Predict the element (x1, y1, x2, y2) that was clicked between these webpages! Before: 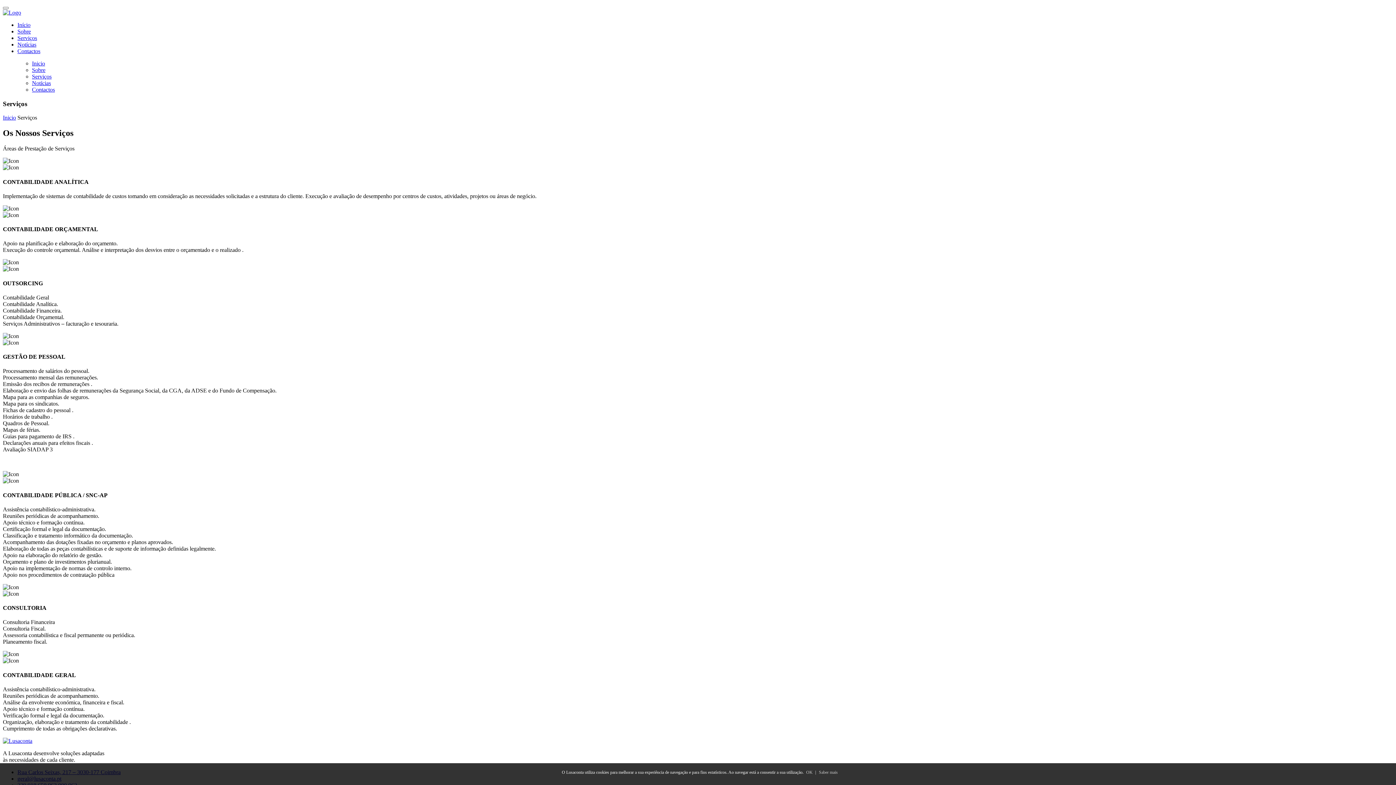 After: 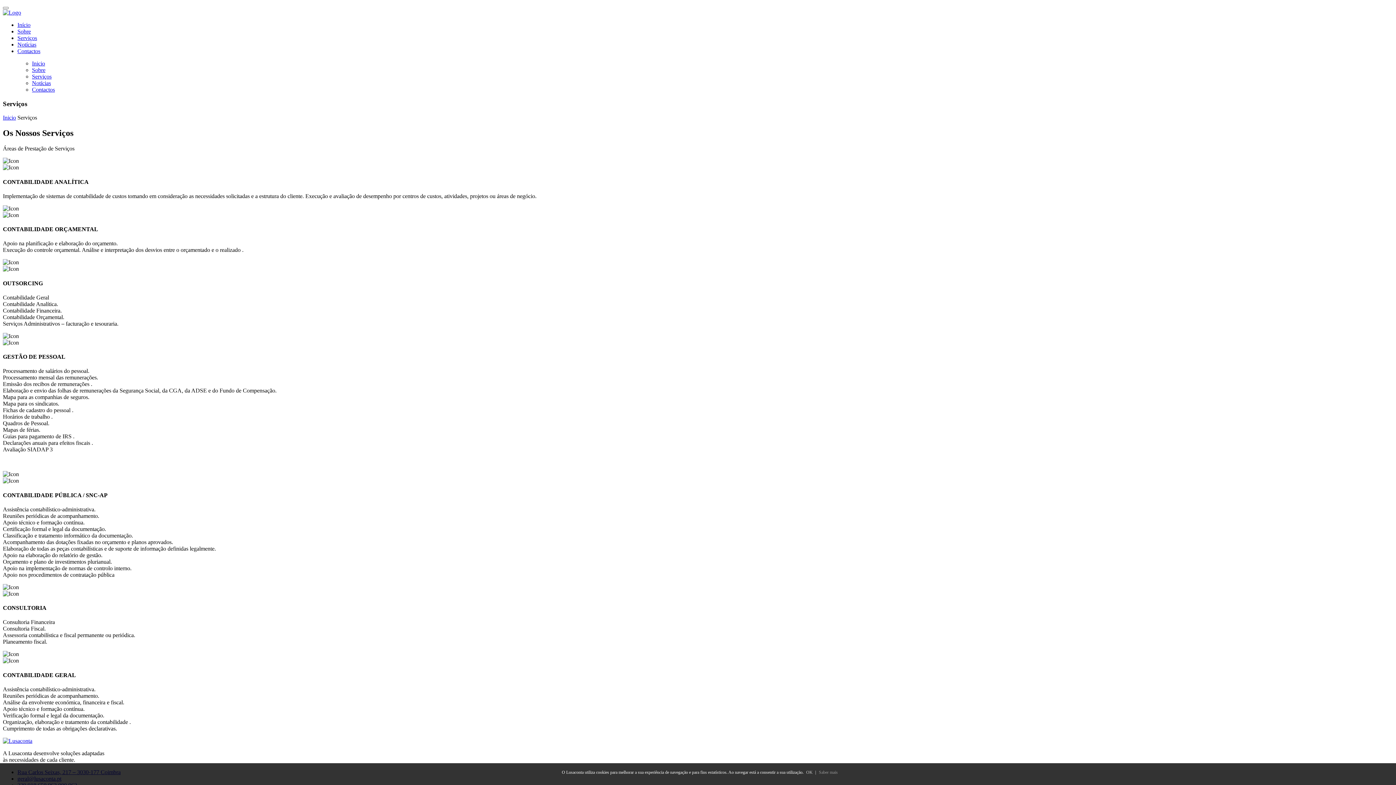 Action: bbox: (817, 770, 838, 775) label: Saber mais